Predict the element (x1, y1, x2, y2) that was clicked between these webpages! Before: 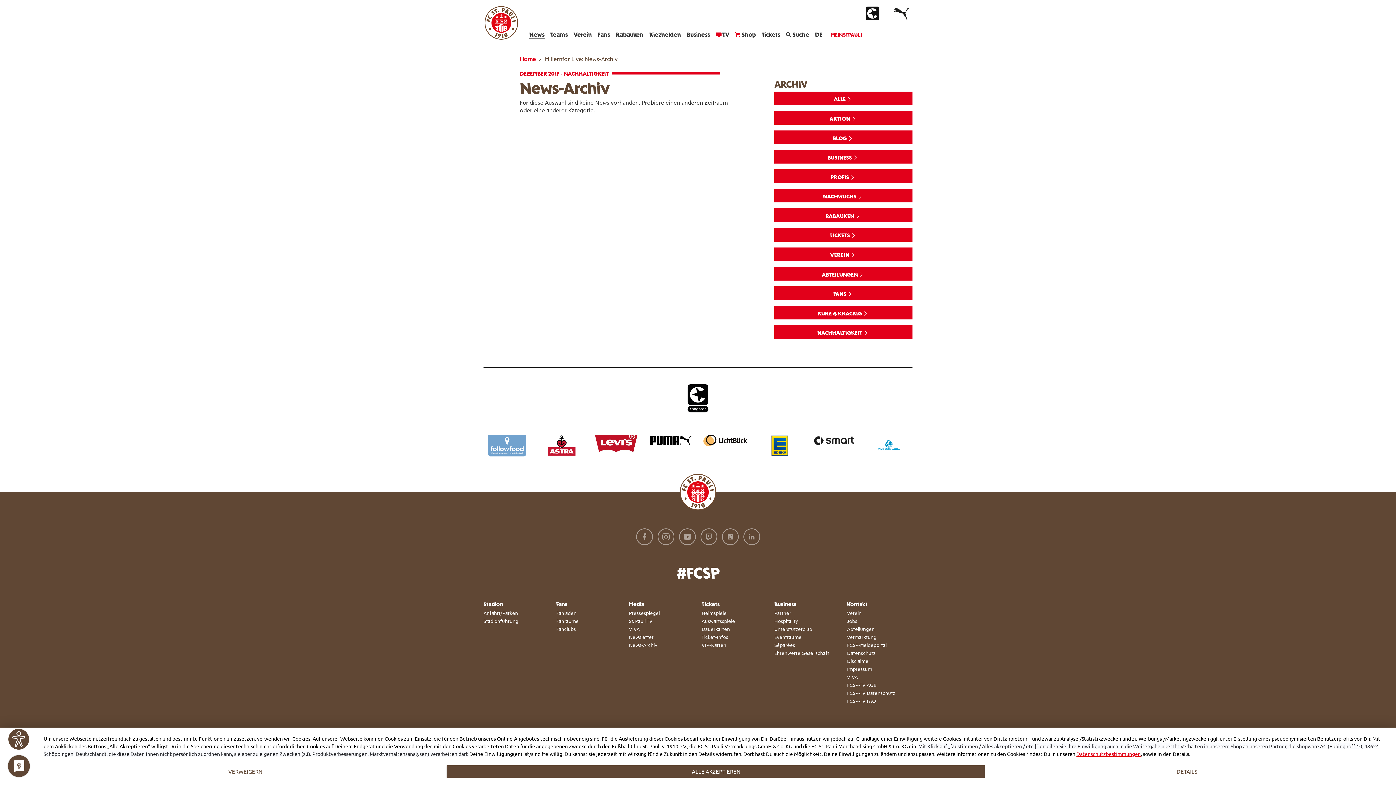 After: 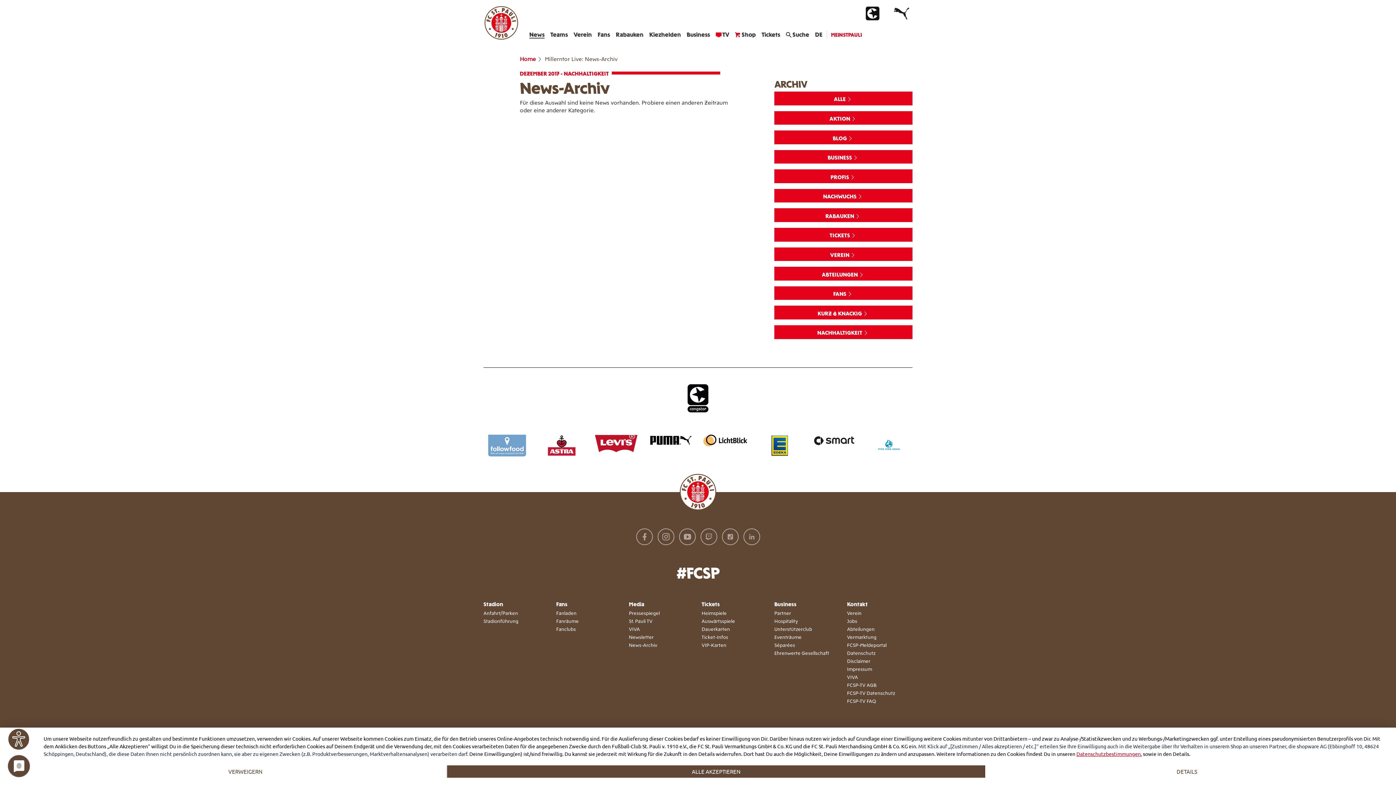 Action: bbox: (543, 434, 580, 456)